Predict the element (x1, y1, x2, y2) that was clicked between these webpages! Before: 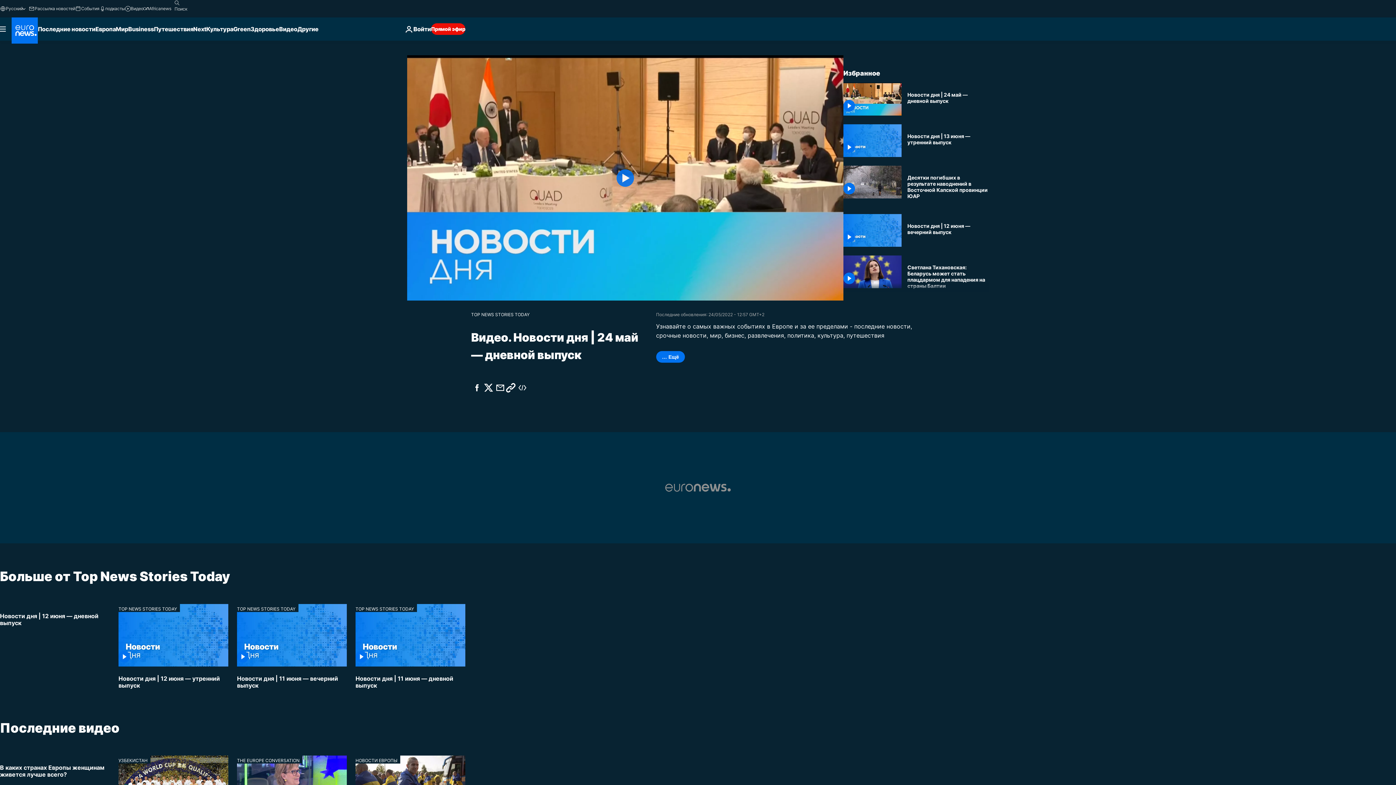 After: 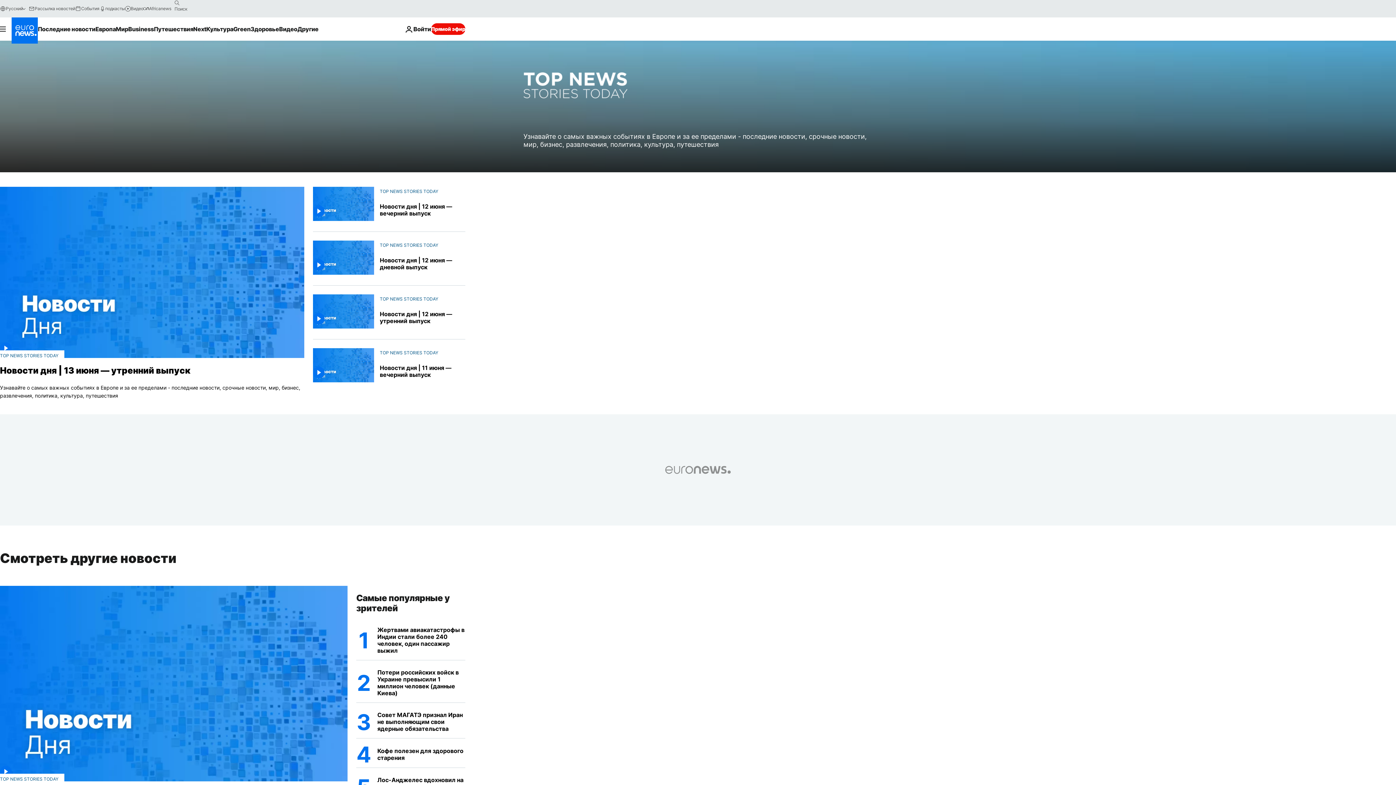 Action: label: TOP NEWS STORIES TODAY bbox: (355, 604, 417, 612)